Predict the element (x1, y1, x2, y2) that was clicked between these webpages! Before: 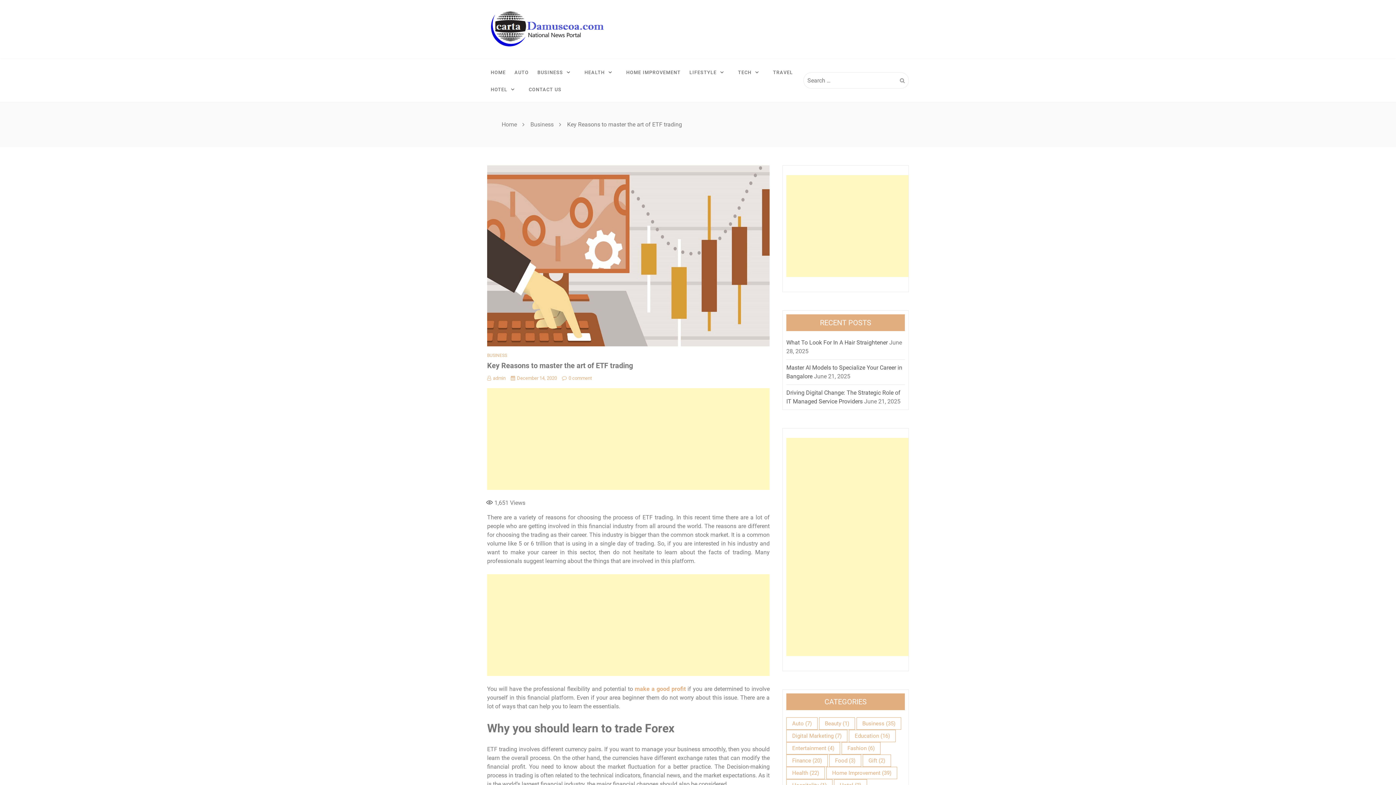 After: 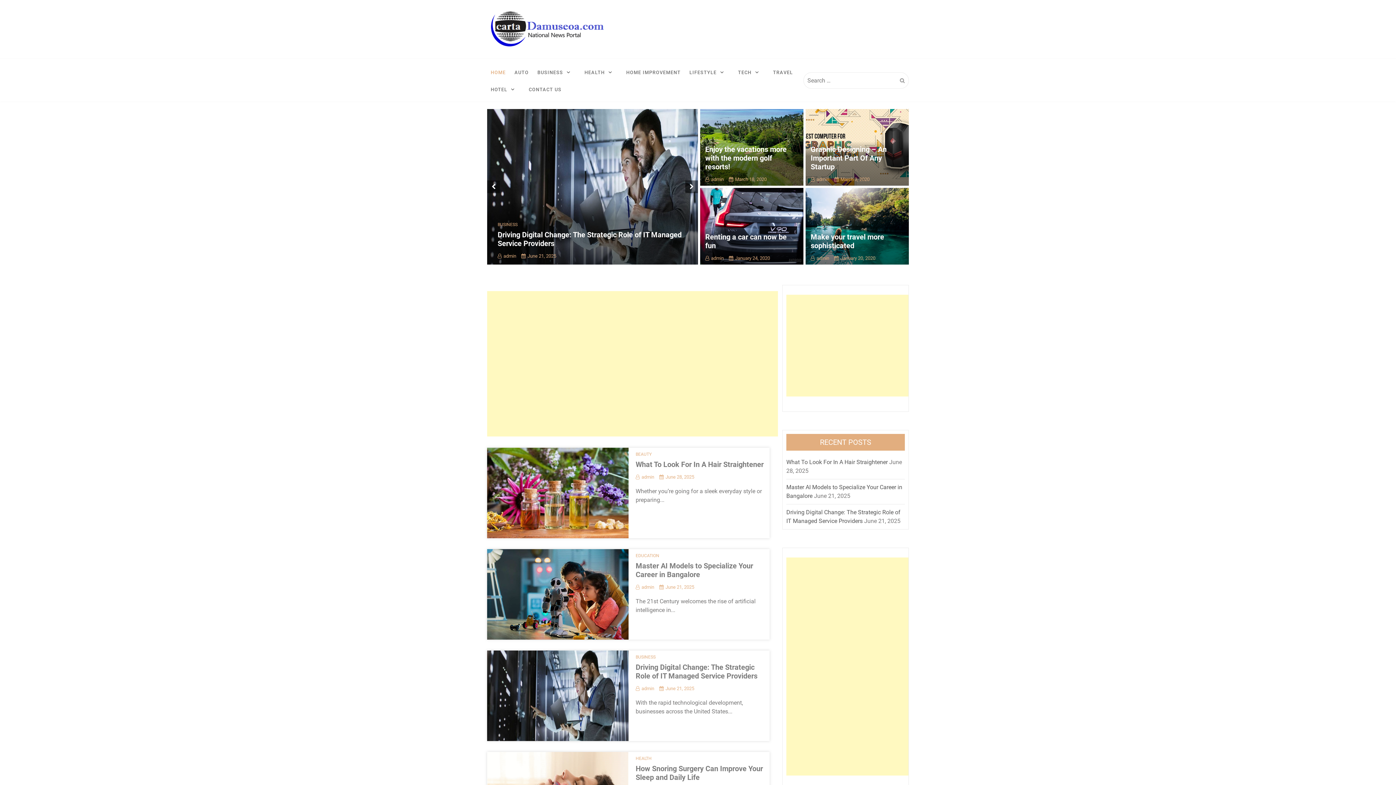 Action: bbox: (487, 66, 509, 78) label: HOME